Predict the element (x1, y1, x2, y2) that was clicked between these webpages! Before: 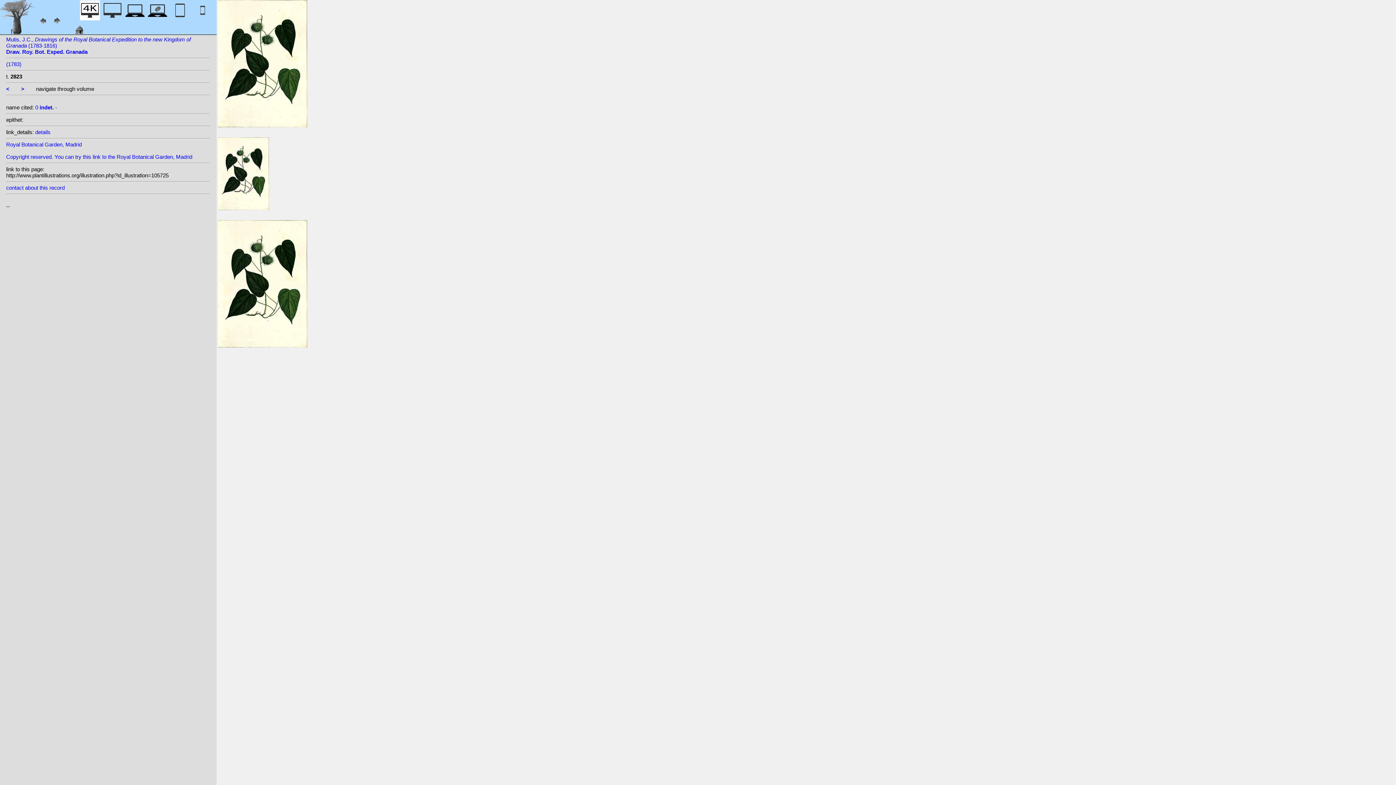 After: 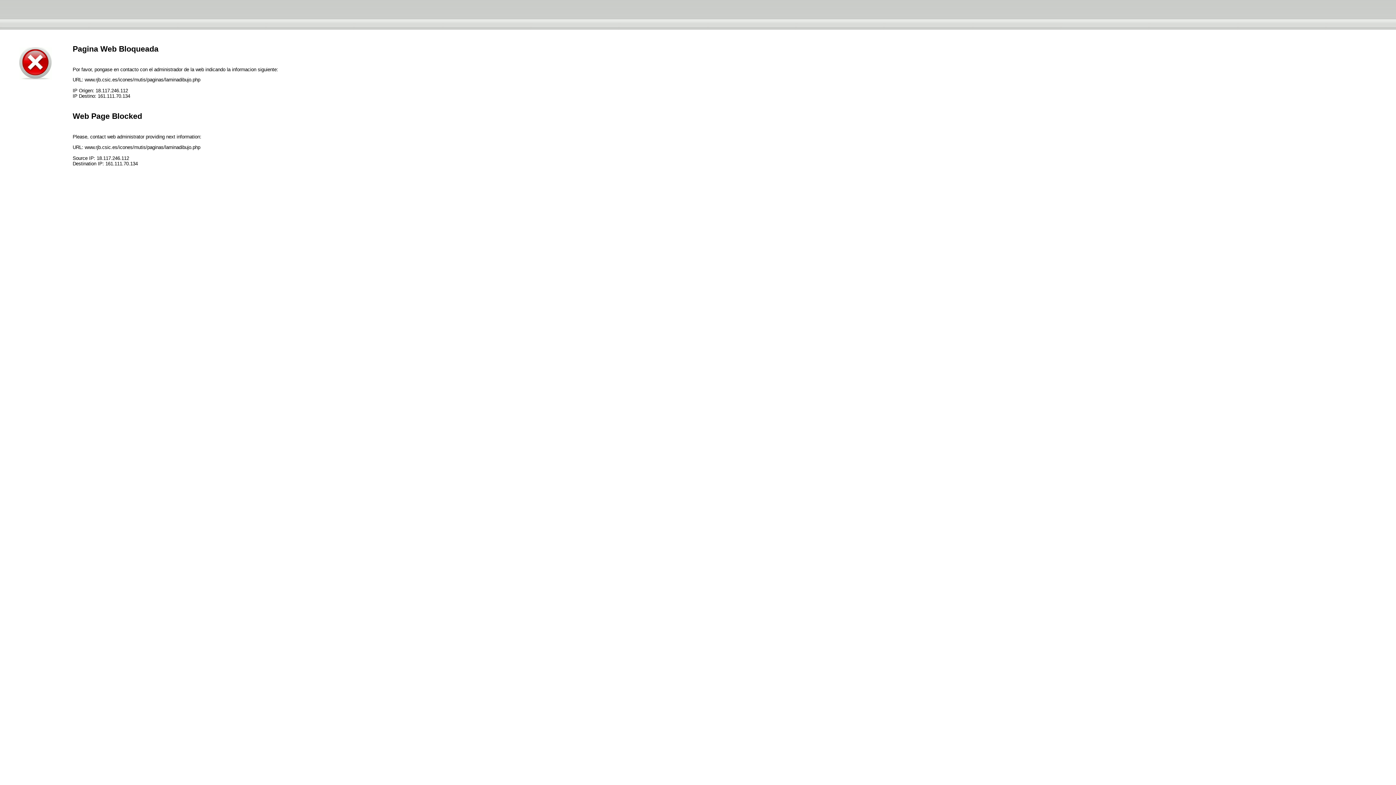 Action: label: details bbox: (35, 129, 50, 135)